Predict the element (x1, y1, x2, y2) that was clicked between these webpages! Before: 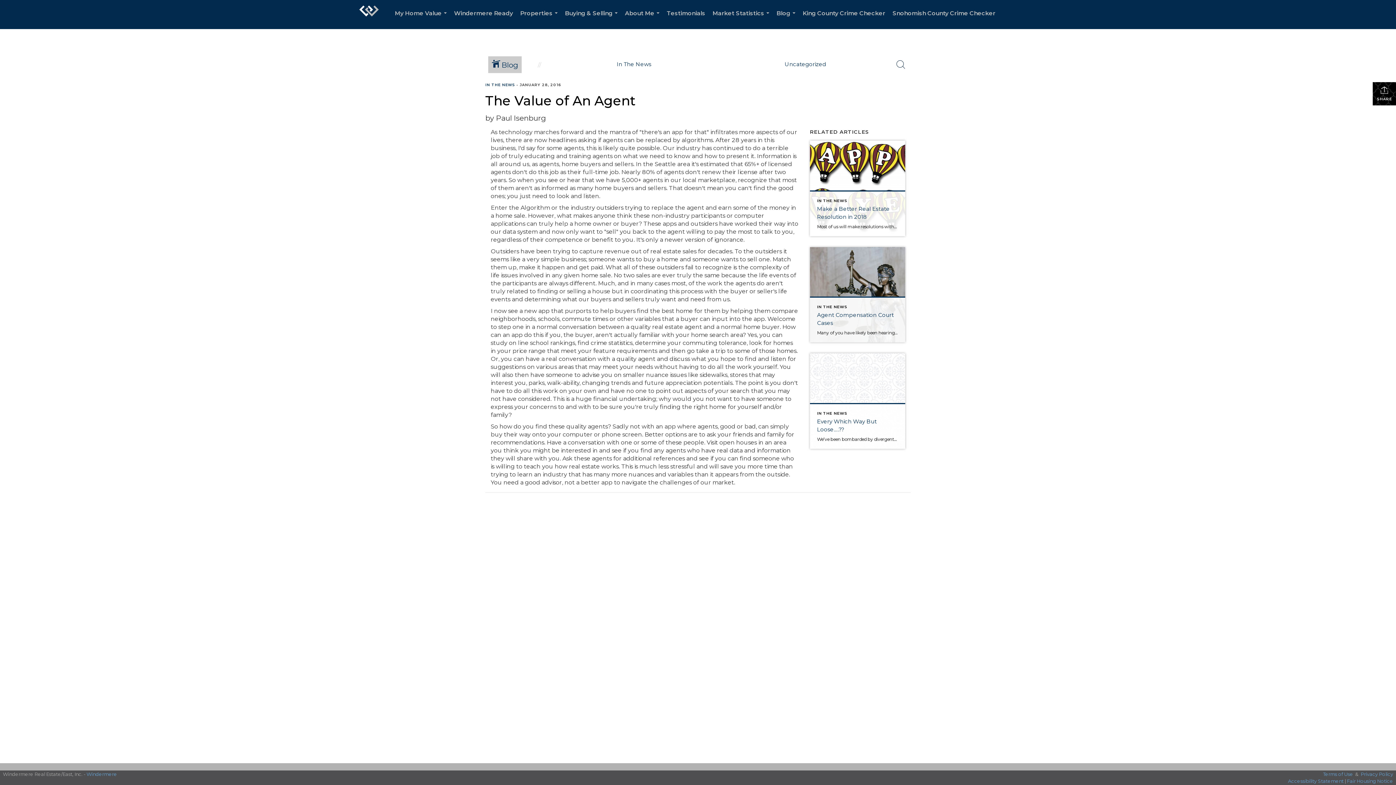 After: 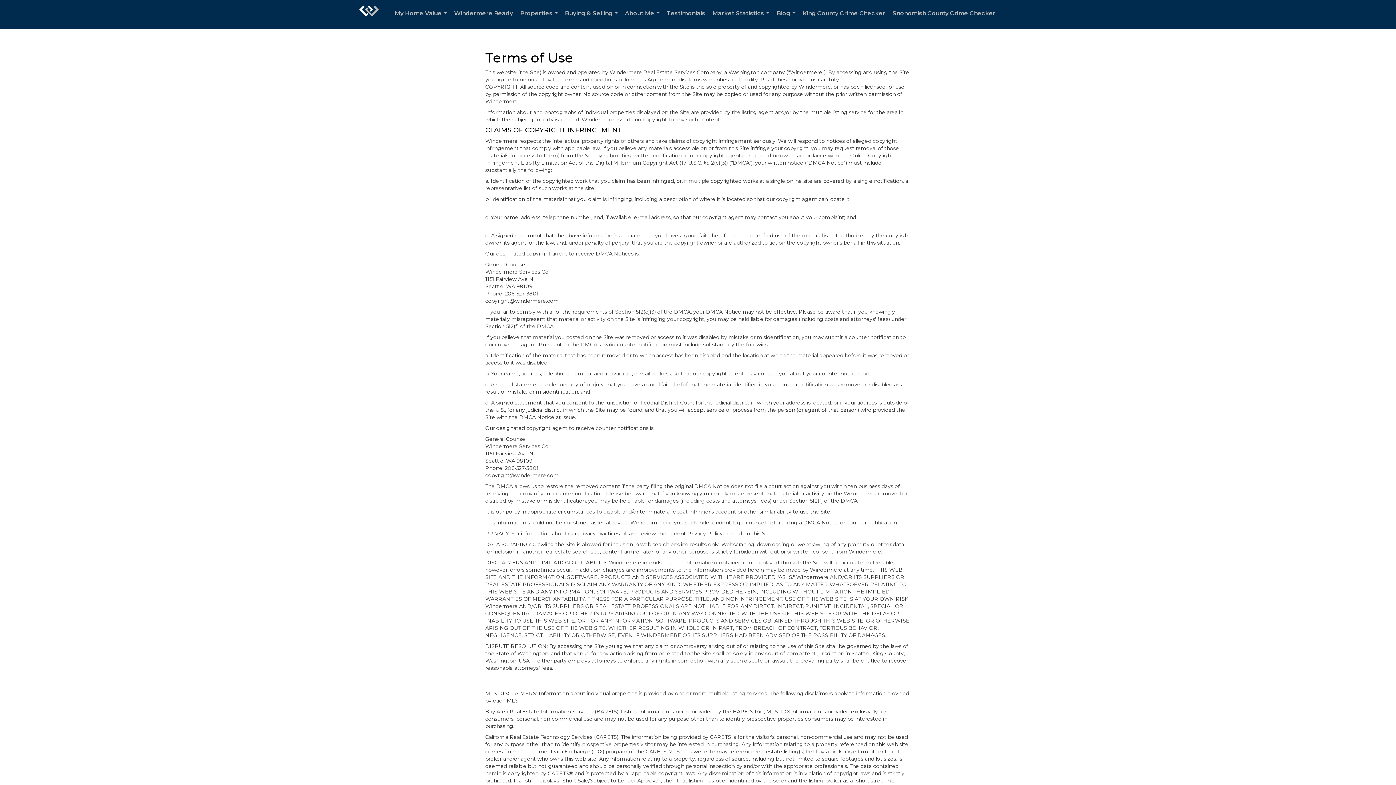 Action: label: Terms of Use bbox: (1323, 771, 1353, 777)